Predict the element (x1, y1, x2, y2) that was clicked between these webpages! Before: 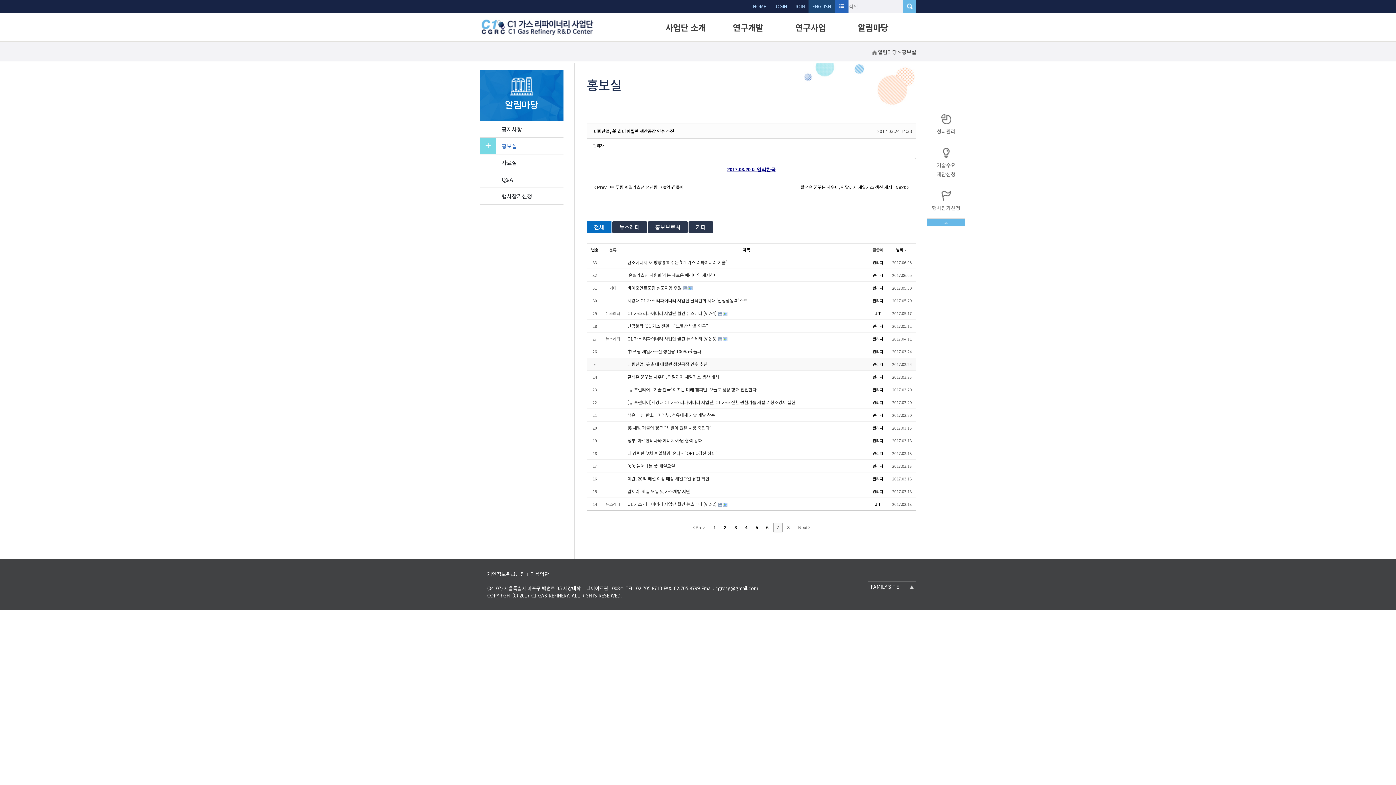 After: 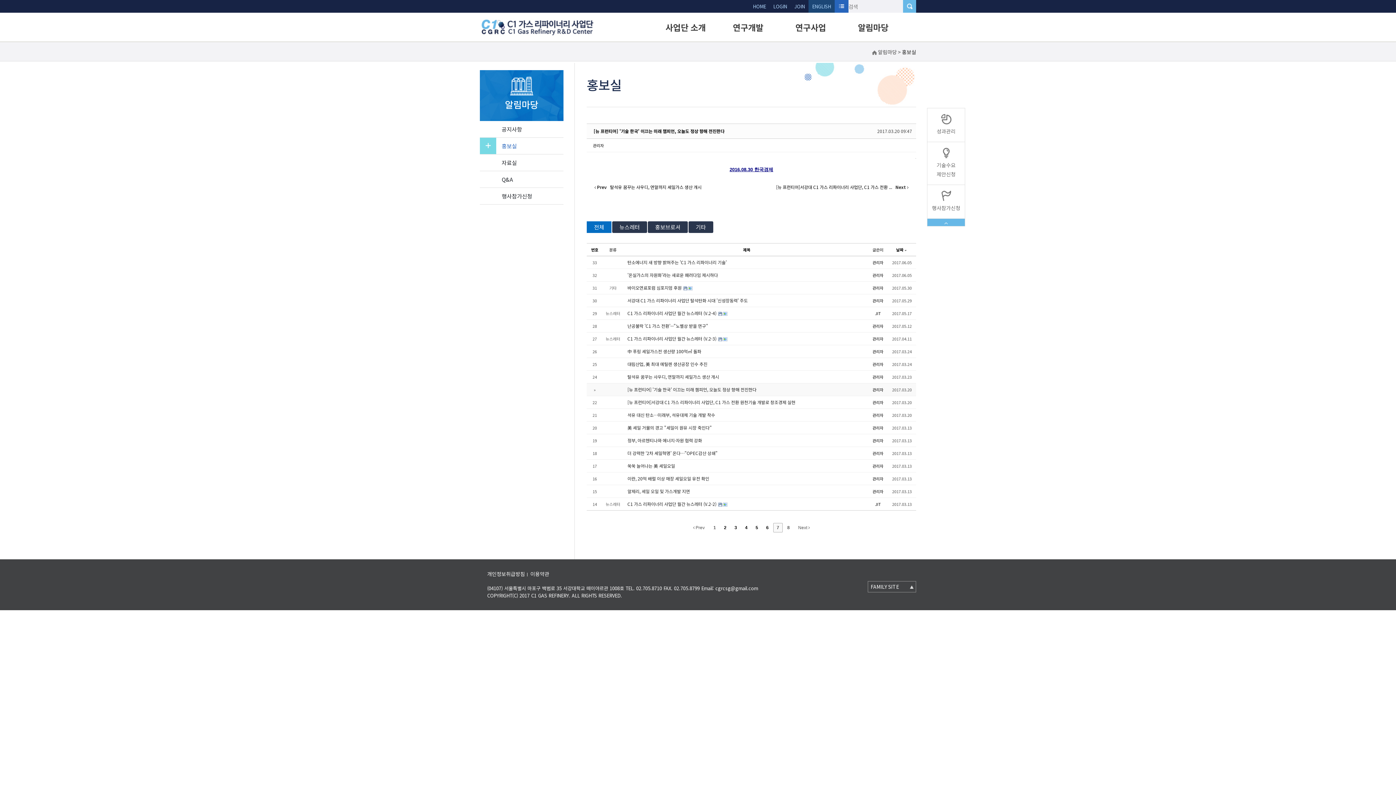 Action: label: [뉴 프런티어] '기술 한국' 이끄는 미래 챔피언, 오늘도 정상 향해 전진한다 bbox: (627, 386, 756, 392)